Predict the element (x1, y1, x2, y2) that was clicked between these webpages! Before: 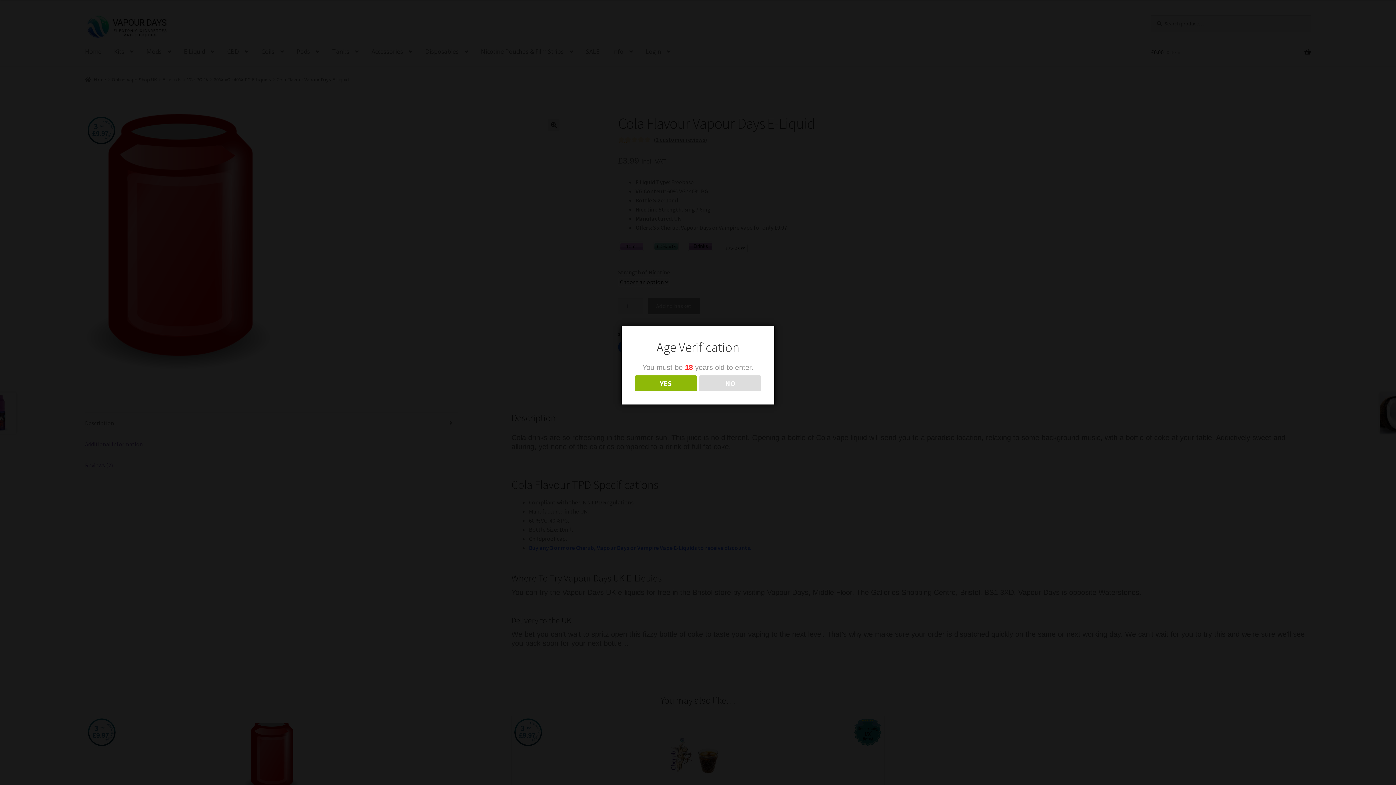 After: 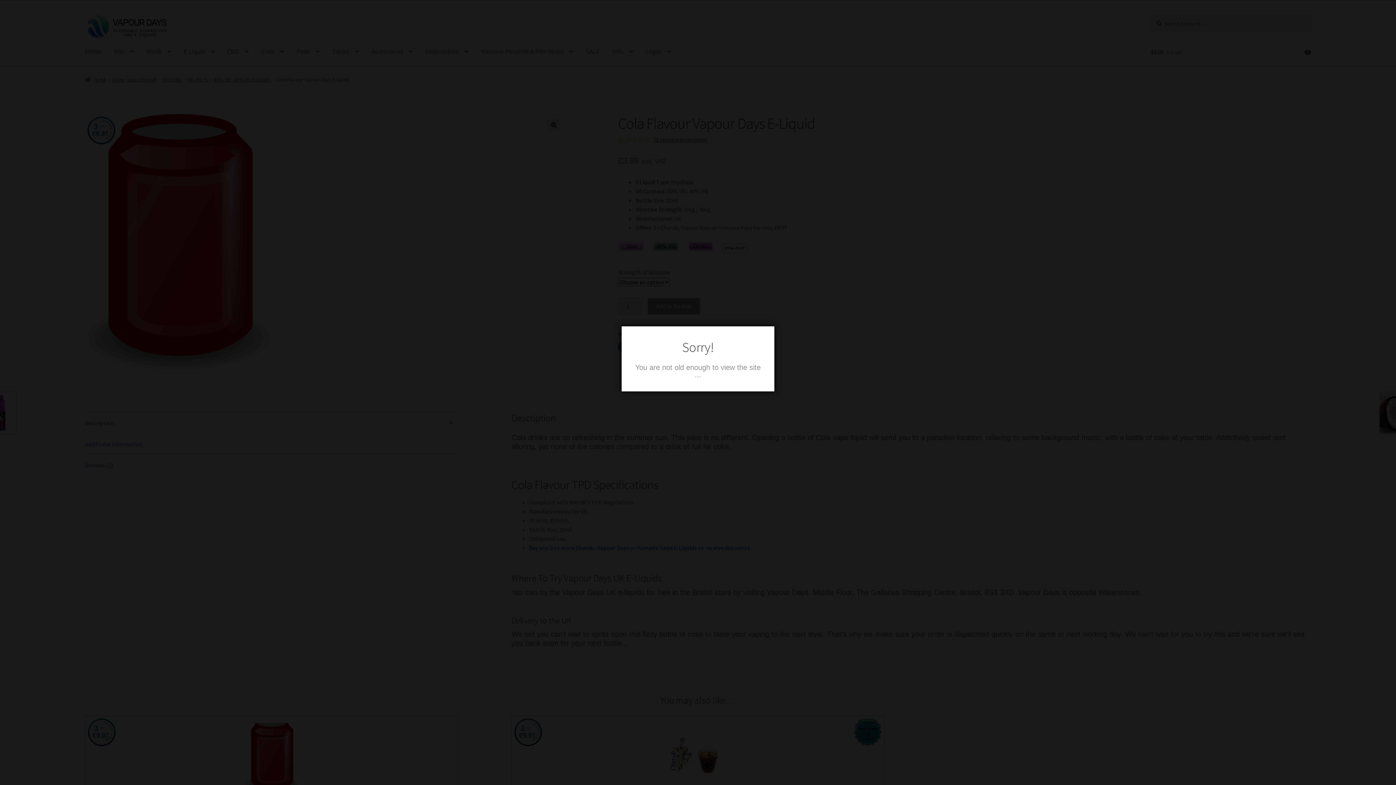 Action: bbox: (699, 375, 761, 391) label: NO